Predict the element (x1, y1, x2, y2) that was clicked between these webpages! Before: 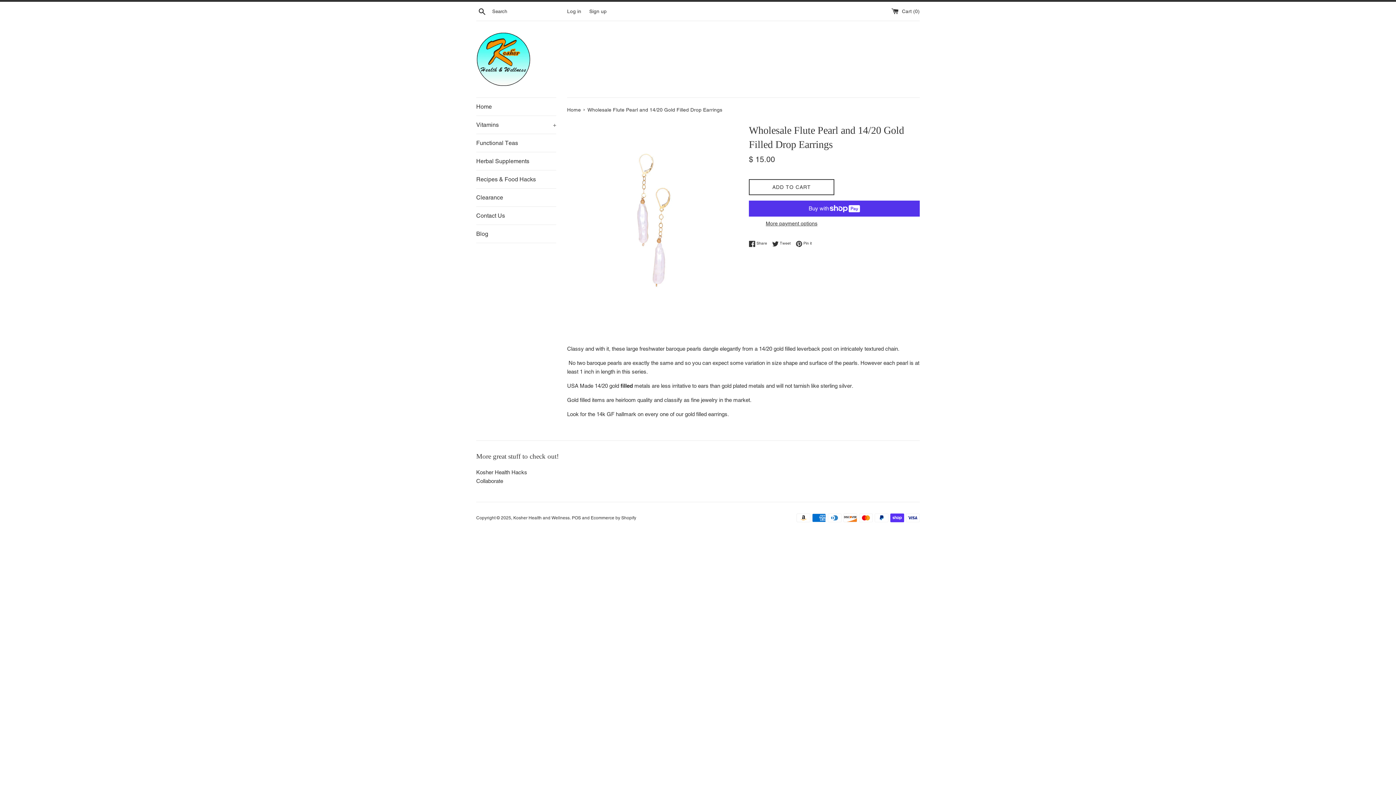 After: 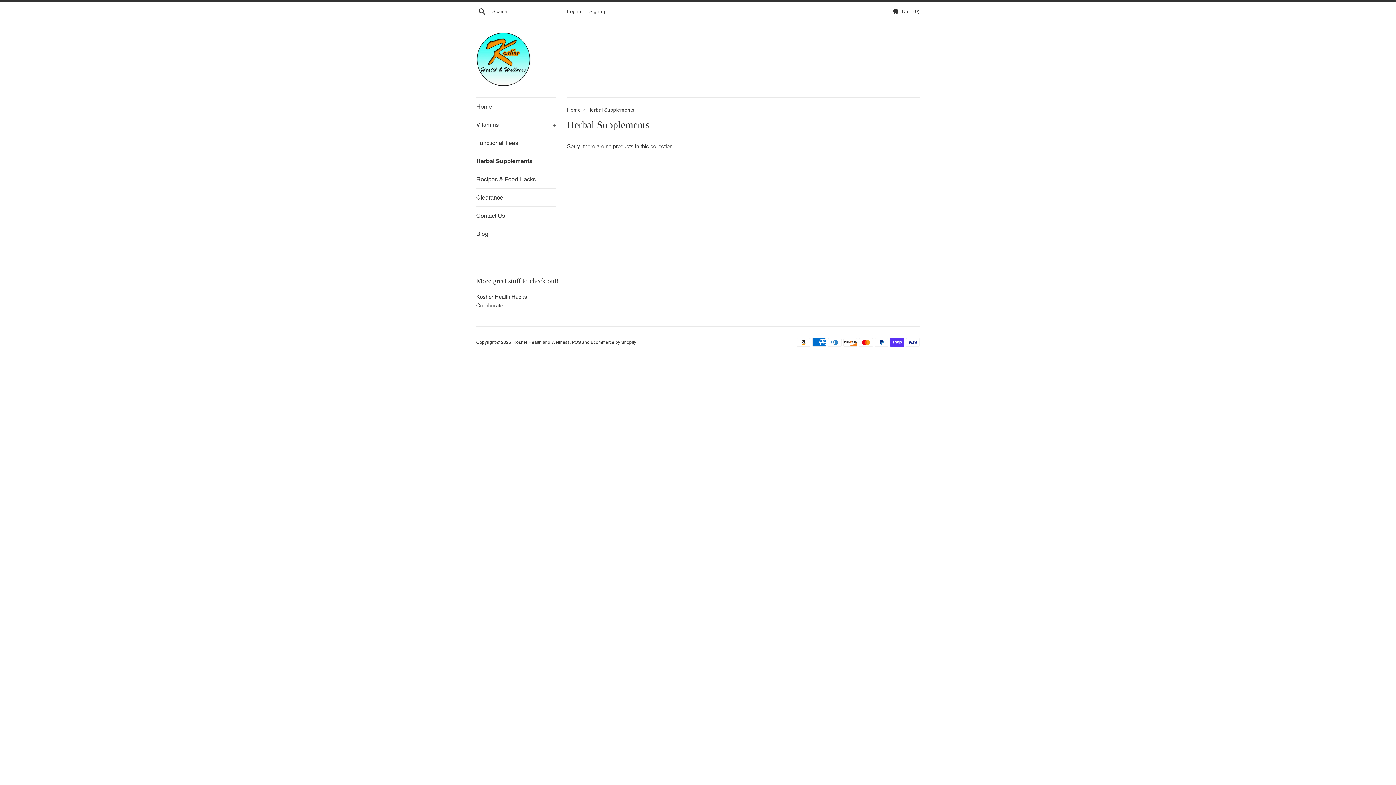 Action: label: Herbal Supplements bbox: (476, 152, 556, 170)